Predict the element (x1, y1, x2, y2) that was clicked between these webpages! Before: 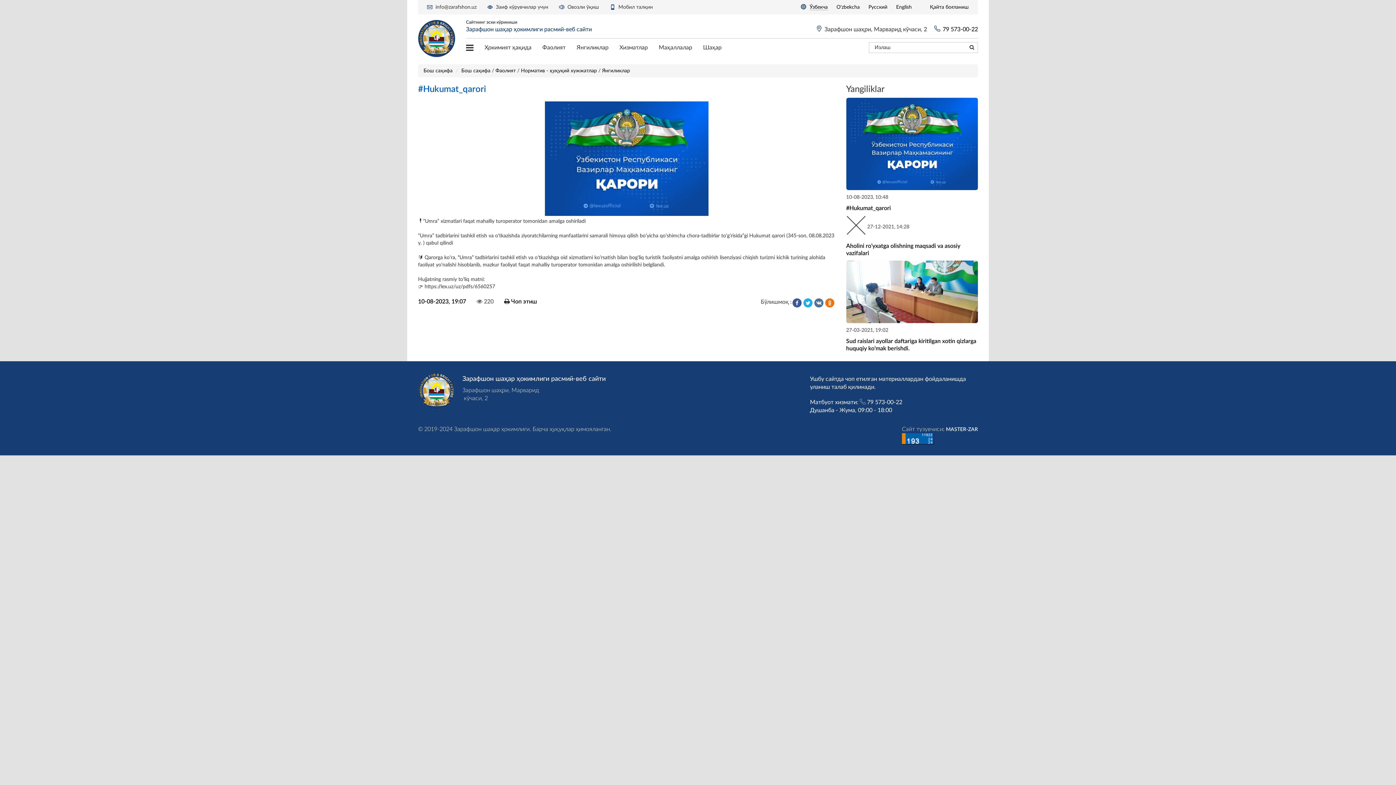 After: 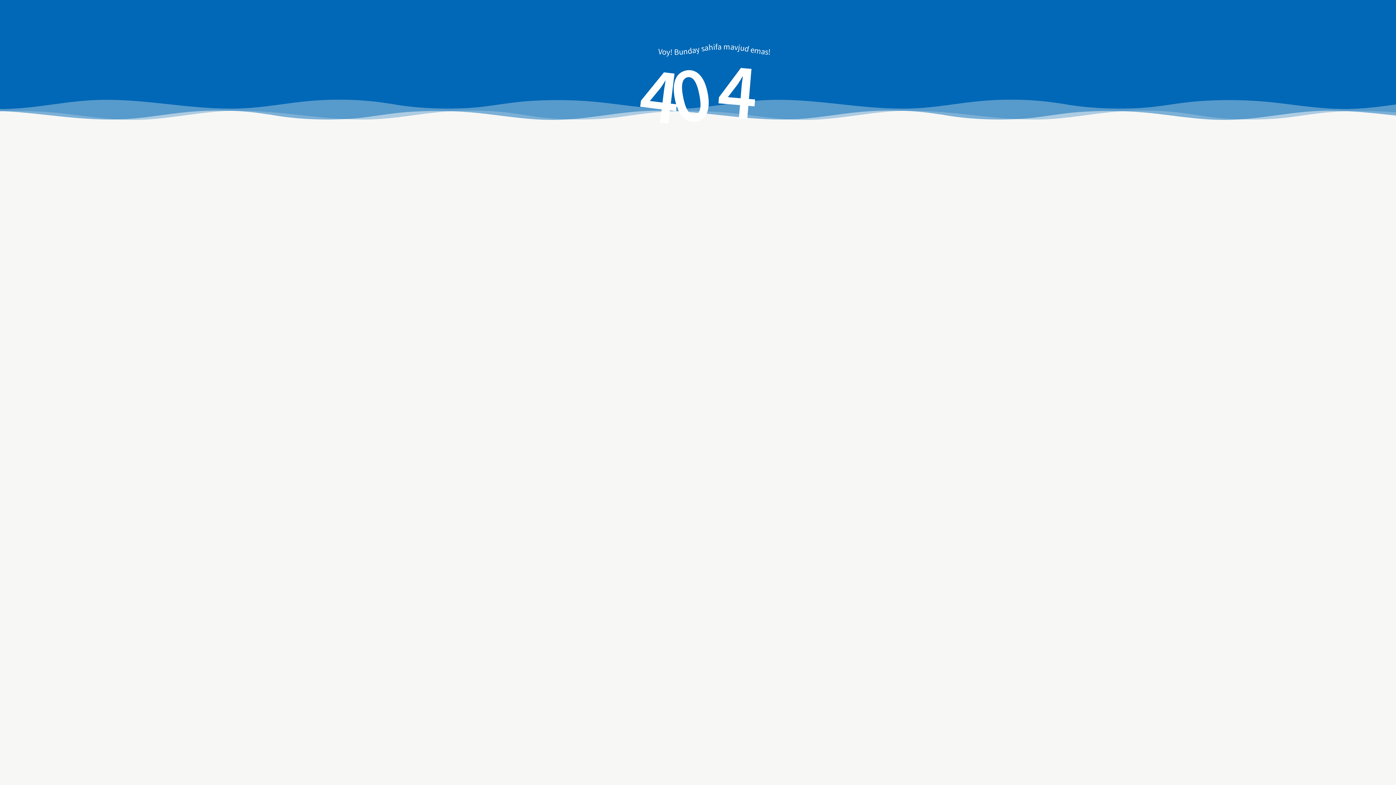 Action: bbox: (896, 4, 912, 9) label: English